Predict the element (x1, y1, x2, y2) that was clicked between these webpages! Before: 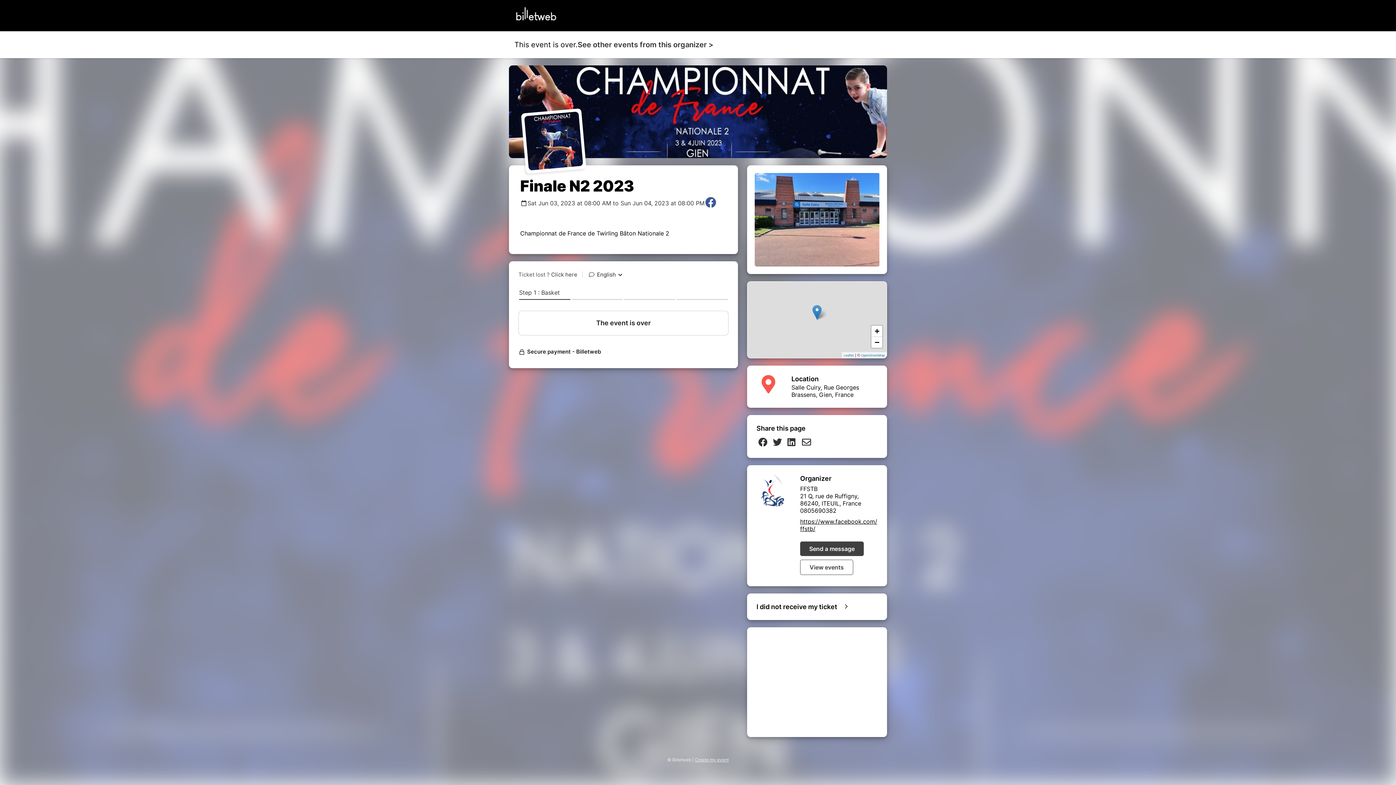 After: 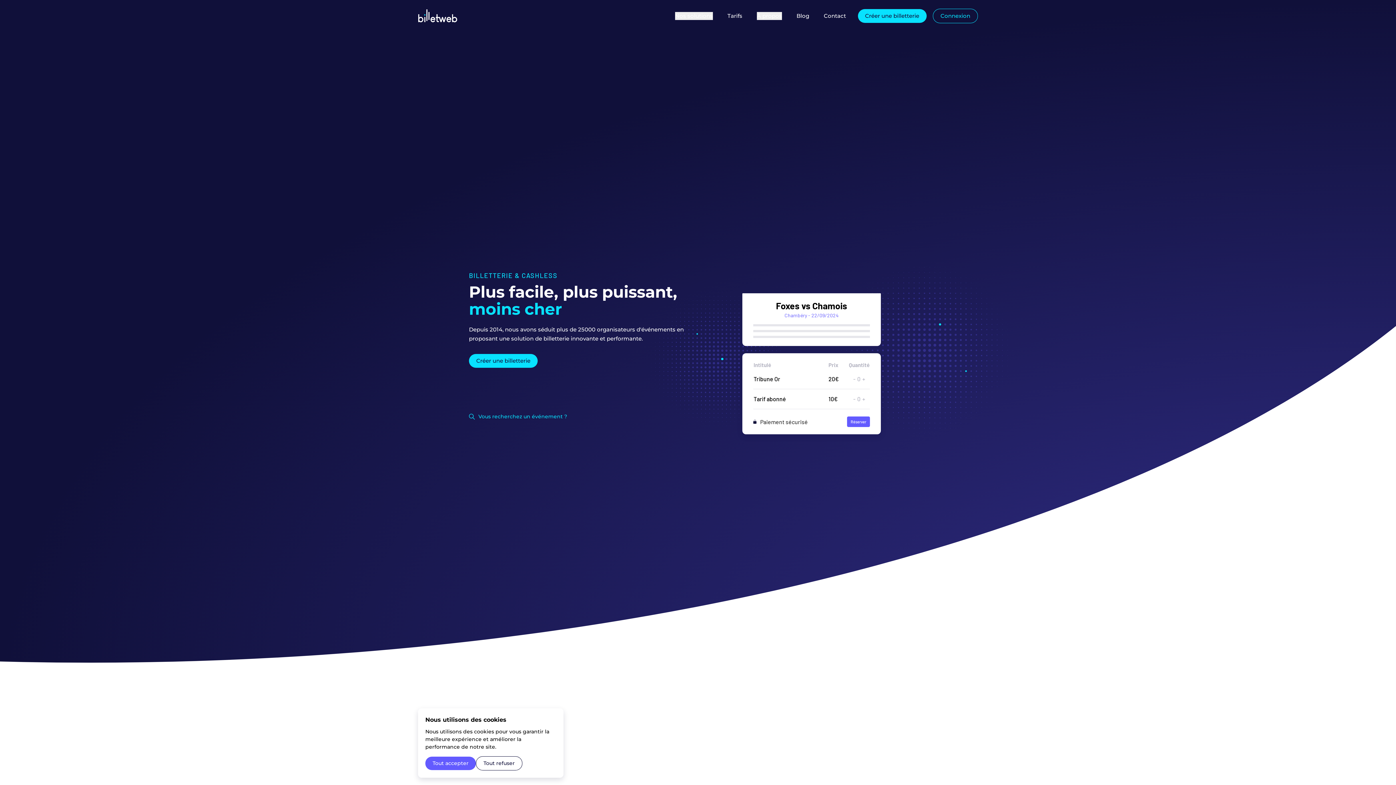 Action: bbox: (516, 11, 556, 18)